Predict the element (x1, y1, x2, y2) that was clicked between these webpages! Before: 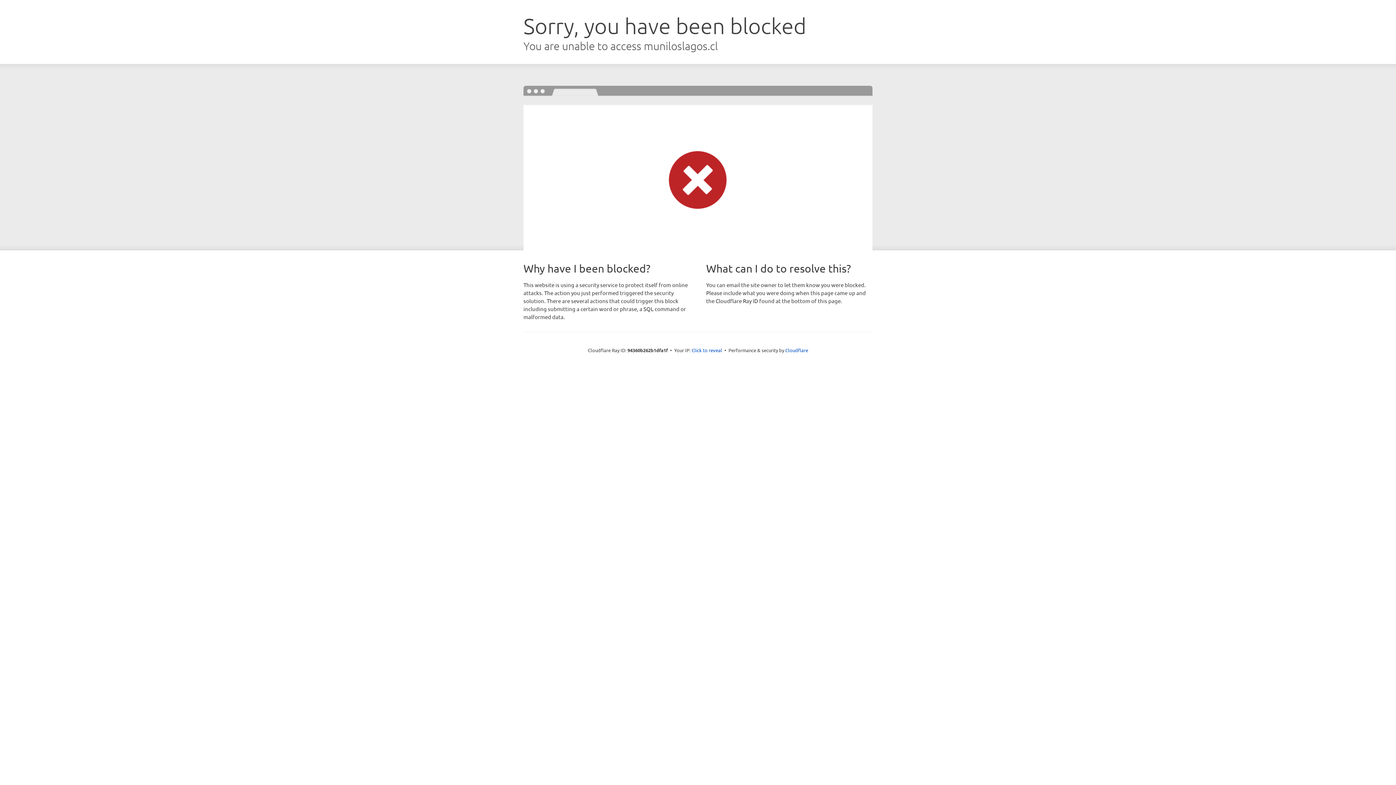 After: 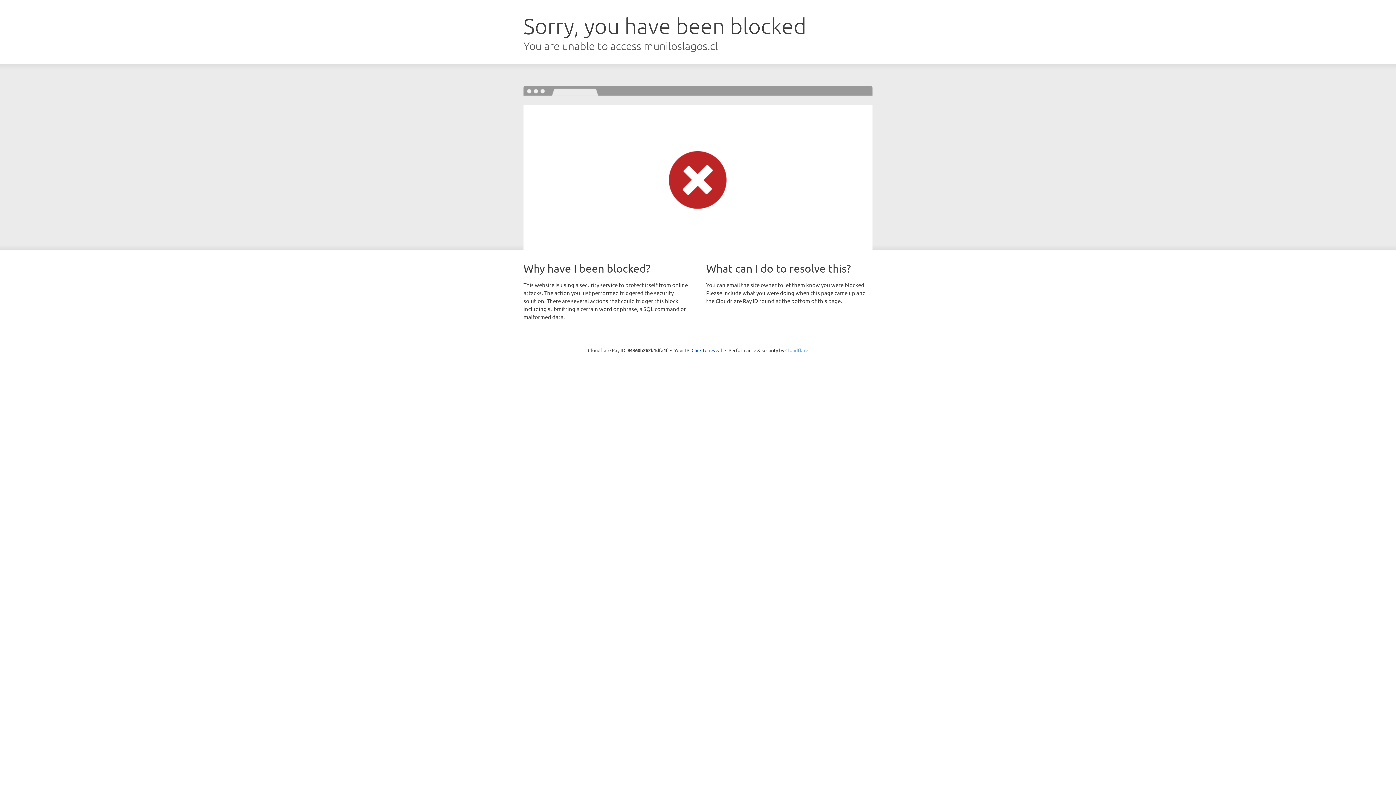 Action: label: Cloudflare bbox: (785, 347, 808, 353)